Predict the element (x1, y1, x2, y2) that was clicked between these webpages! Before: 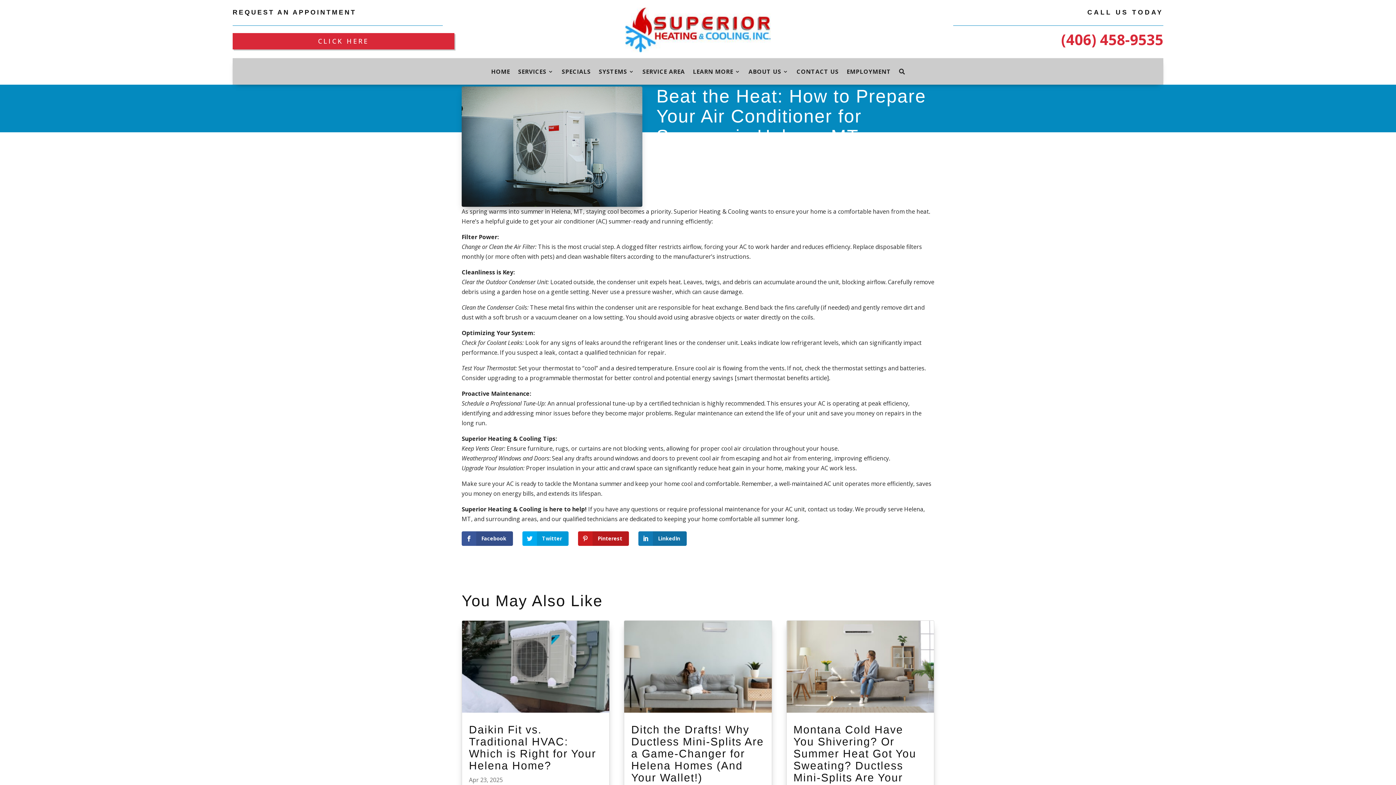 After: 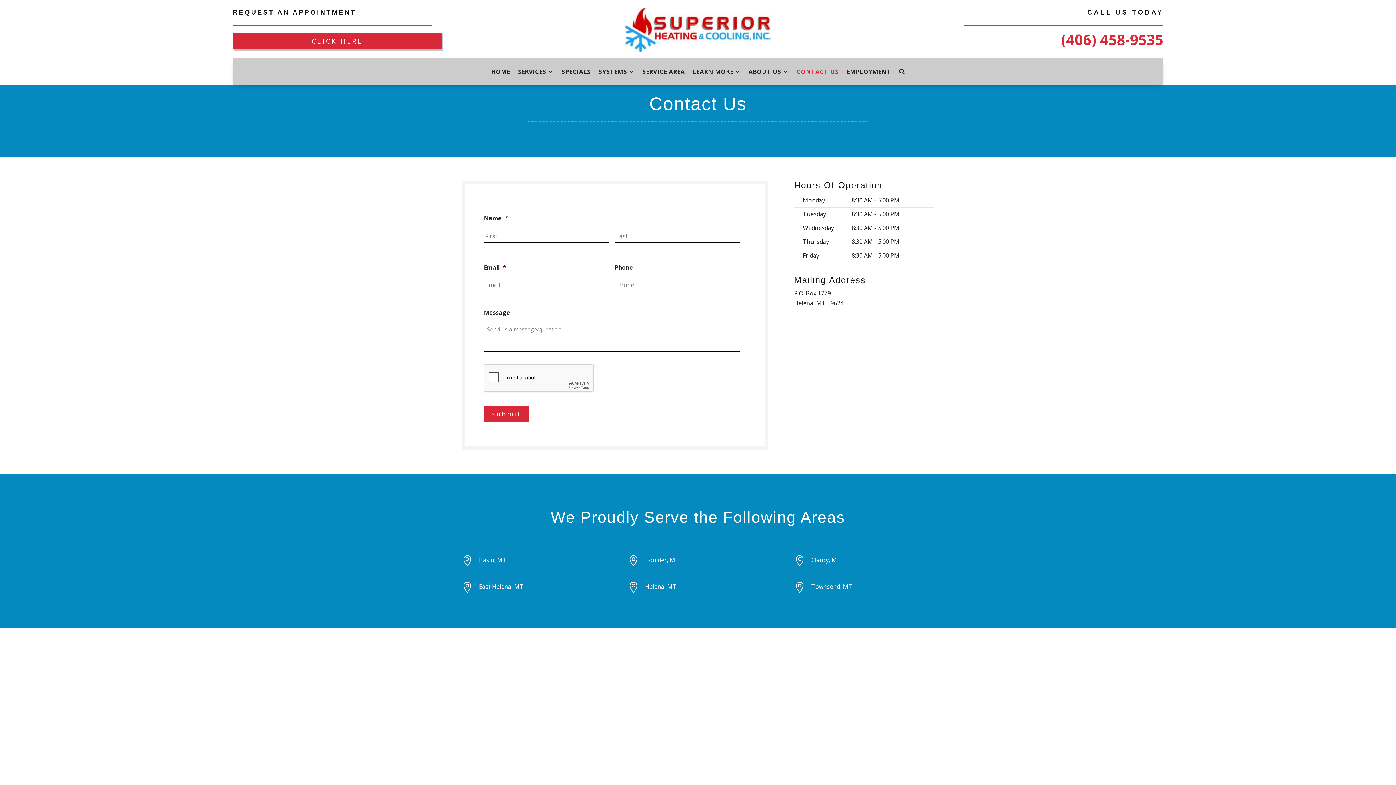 Action: label: CONTACT US bbox: (796, 70, 838, 84)